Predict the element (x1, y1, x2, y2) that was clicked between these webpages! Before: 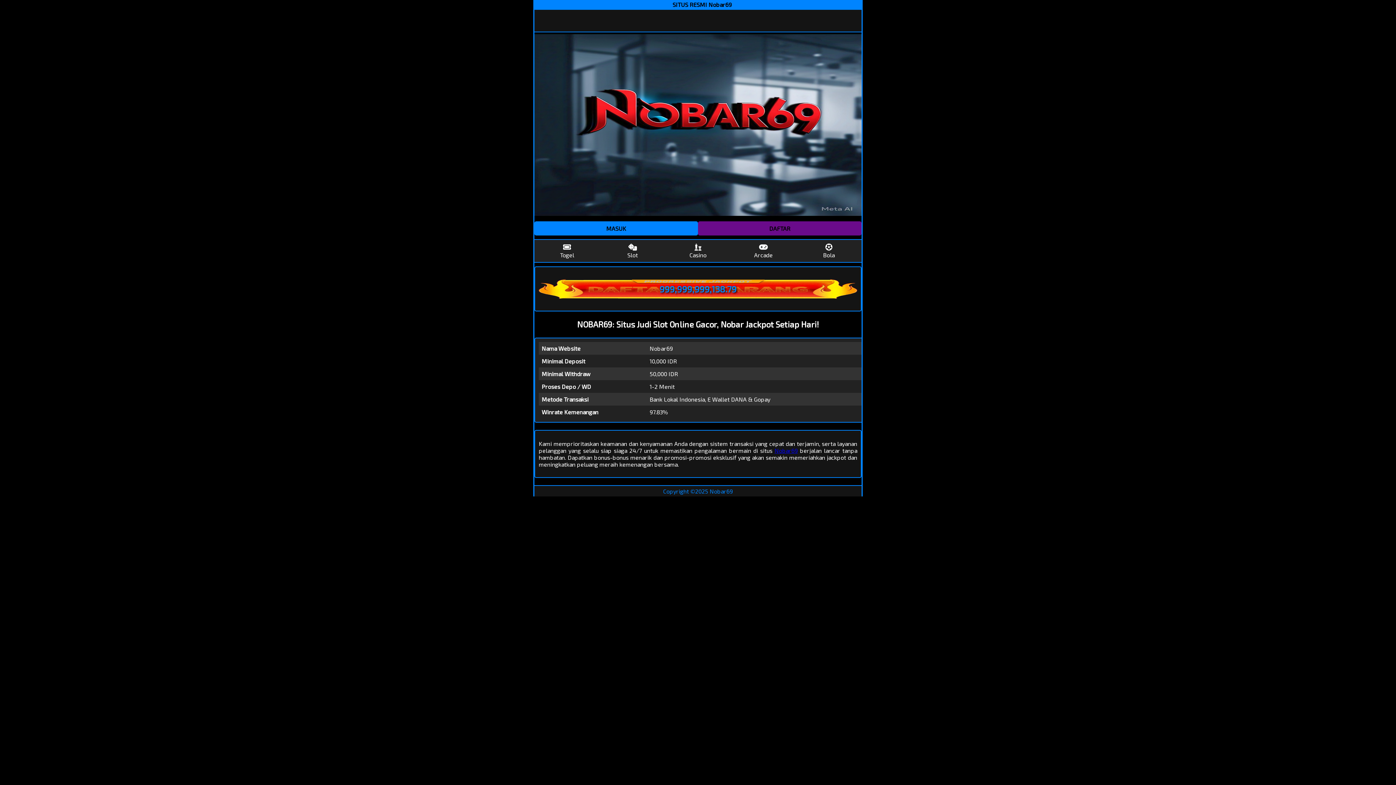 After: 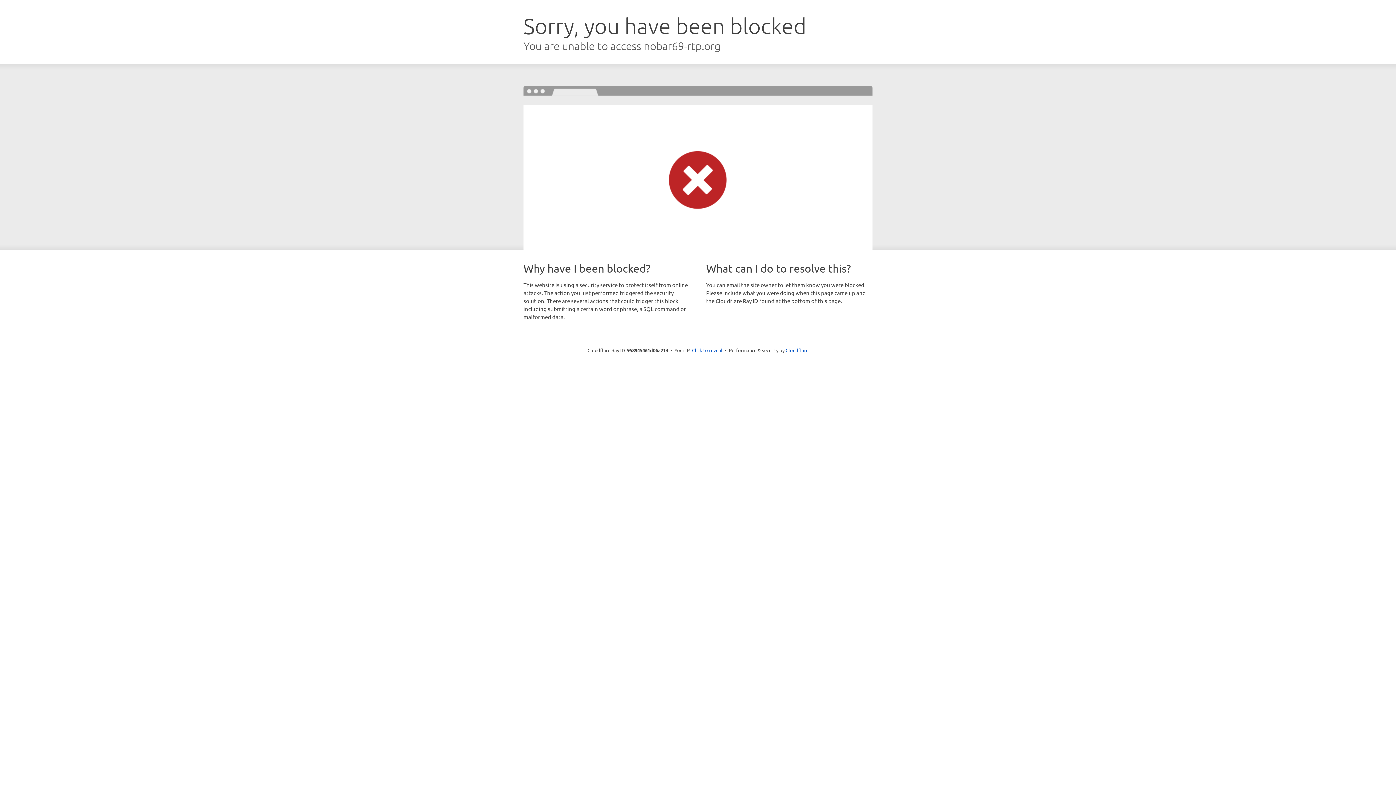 Action: label: DAFTAR bbox: (698, 221, 861, 235)